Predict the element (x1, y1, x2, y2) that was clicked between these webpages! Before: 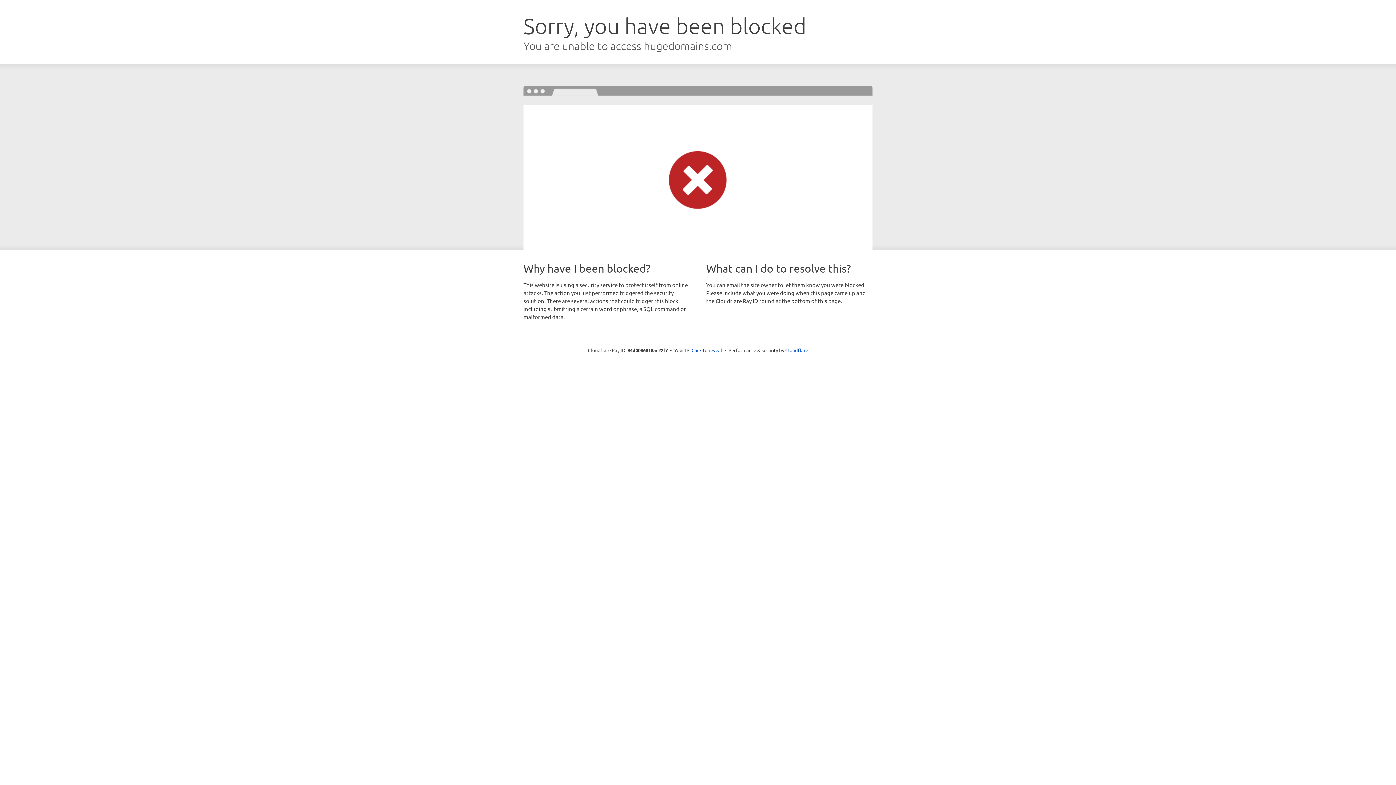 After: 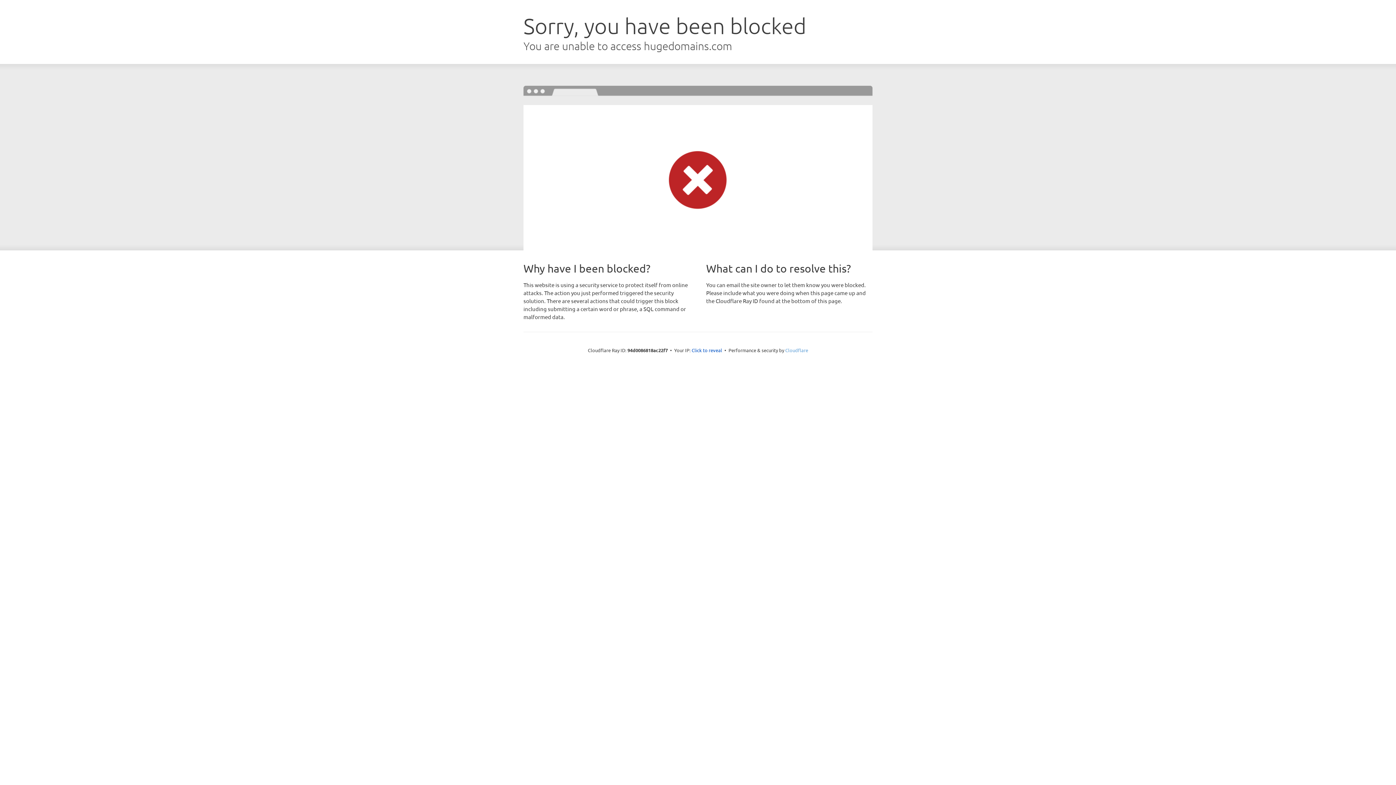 Action: label: Cloudflare bbox: (785, 347, 808, 353)